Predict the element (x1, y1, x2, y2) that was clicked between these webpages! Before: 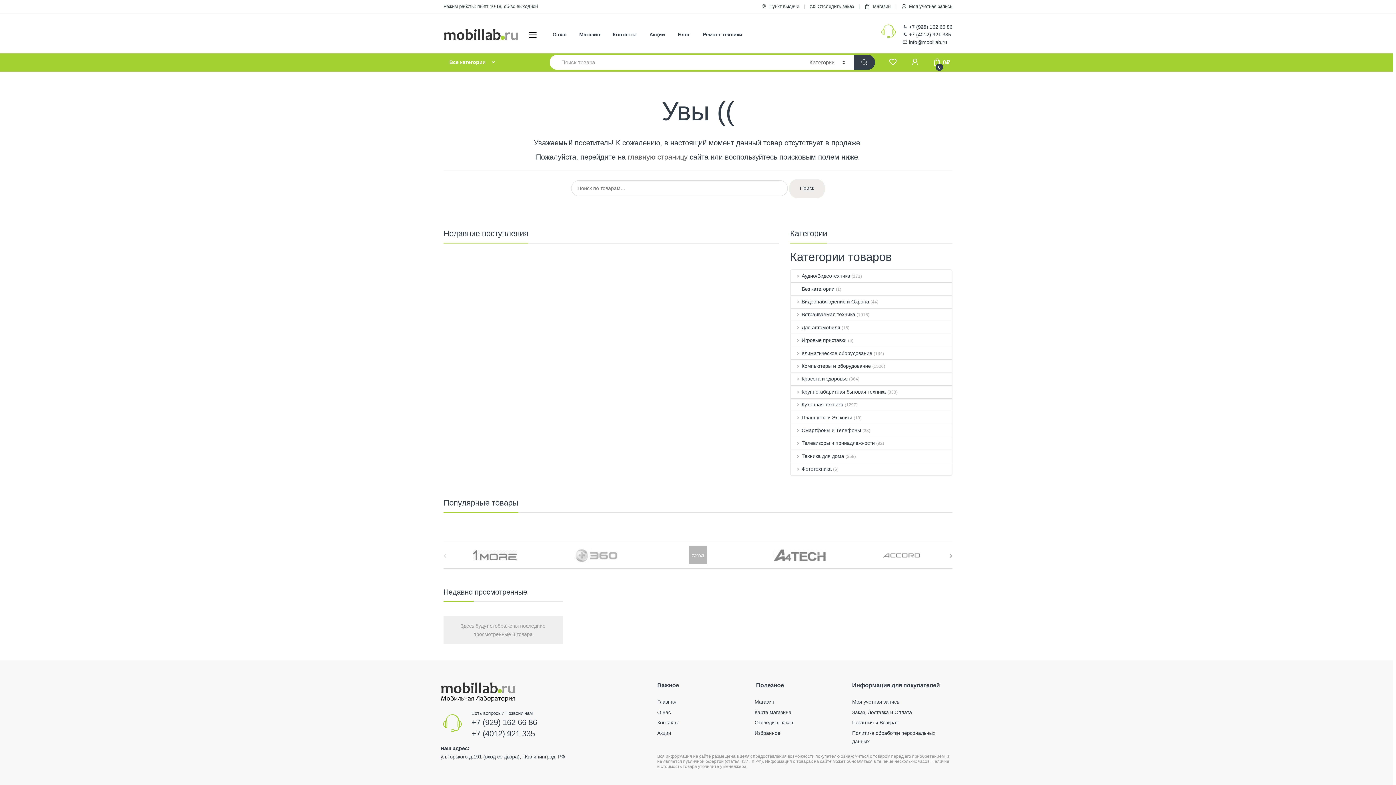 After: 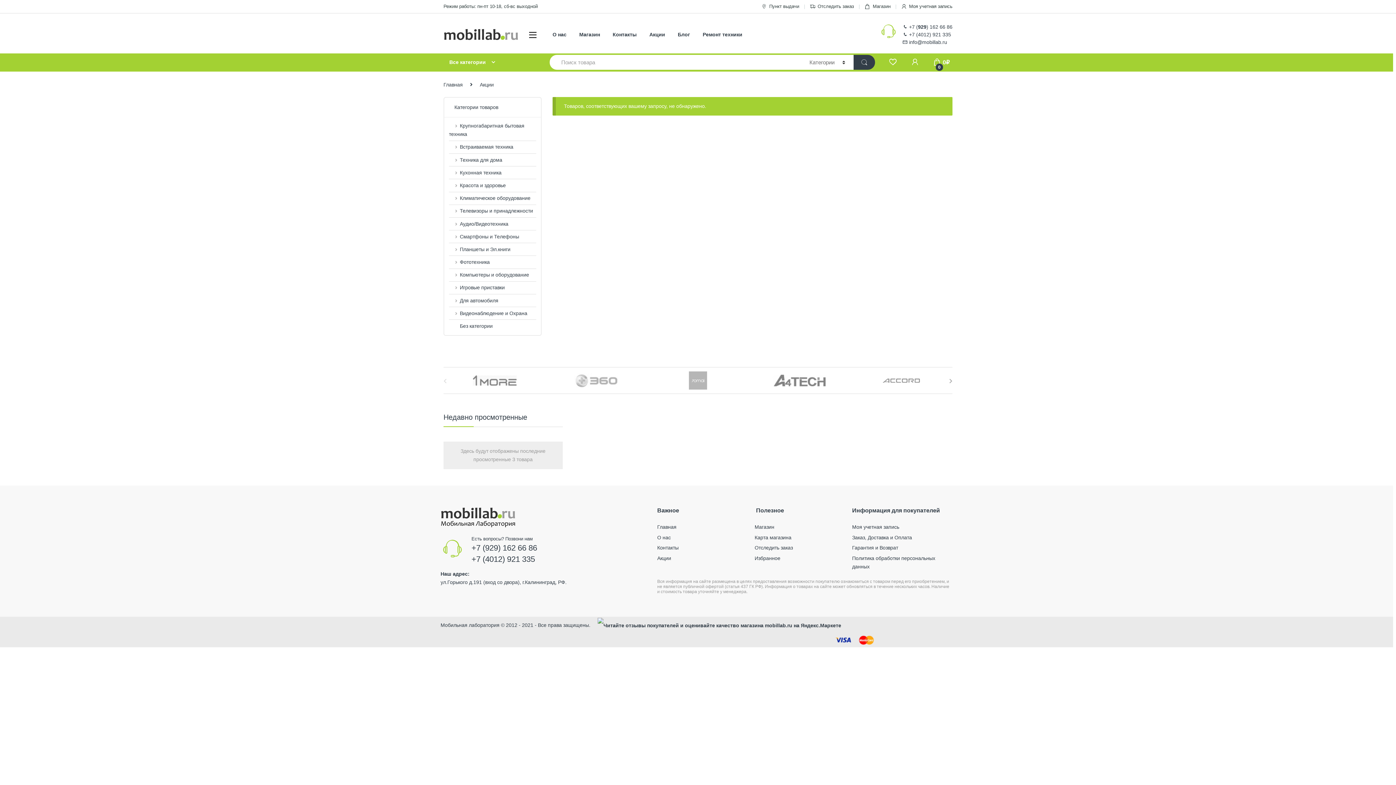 Action: label: Акции bbox: (649, 26, 665, 42)